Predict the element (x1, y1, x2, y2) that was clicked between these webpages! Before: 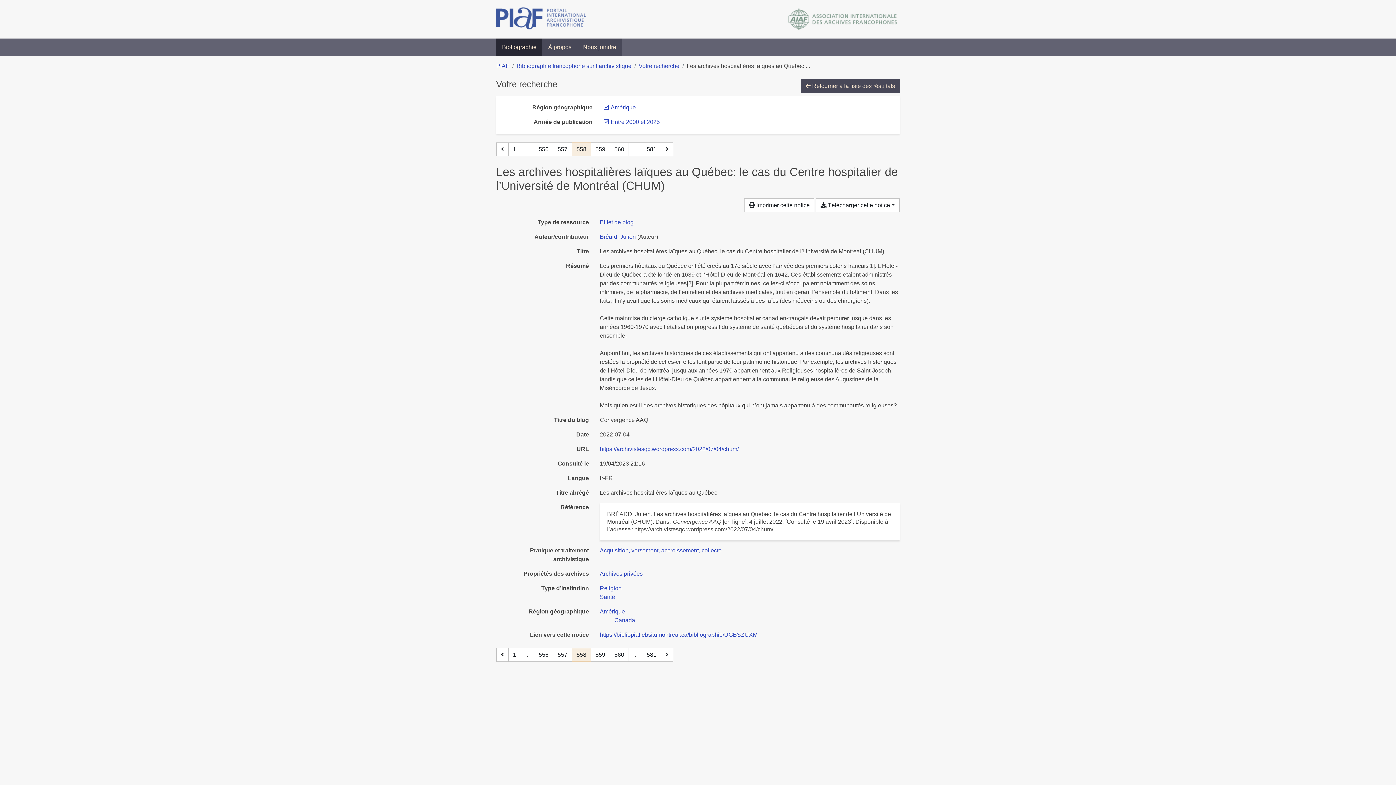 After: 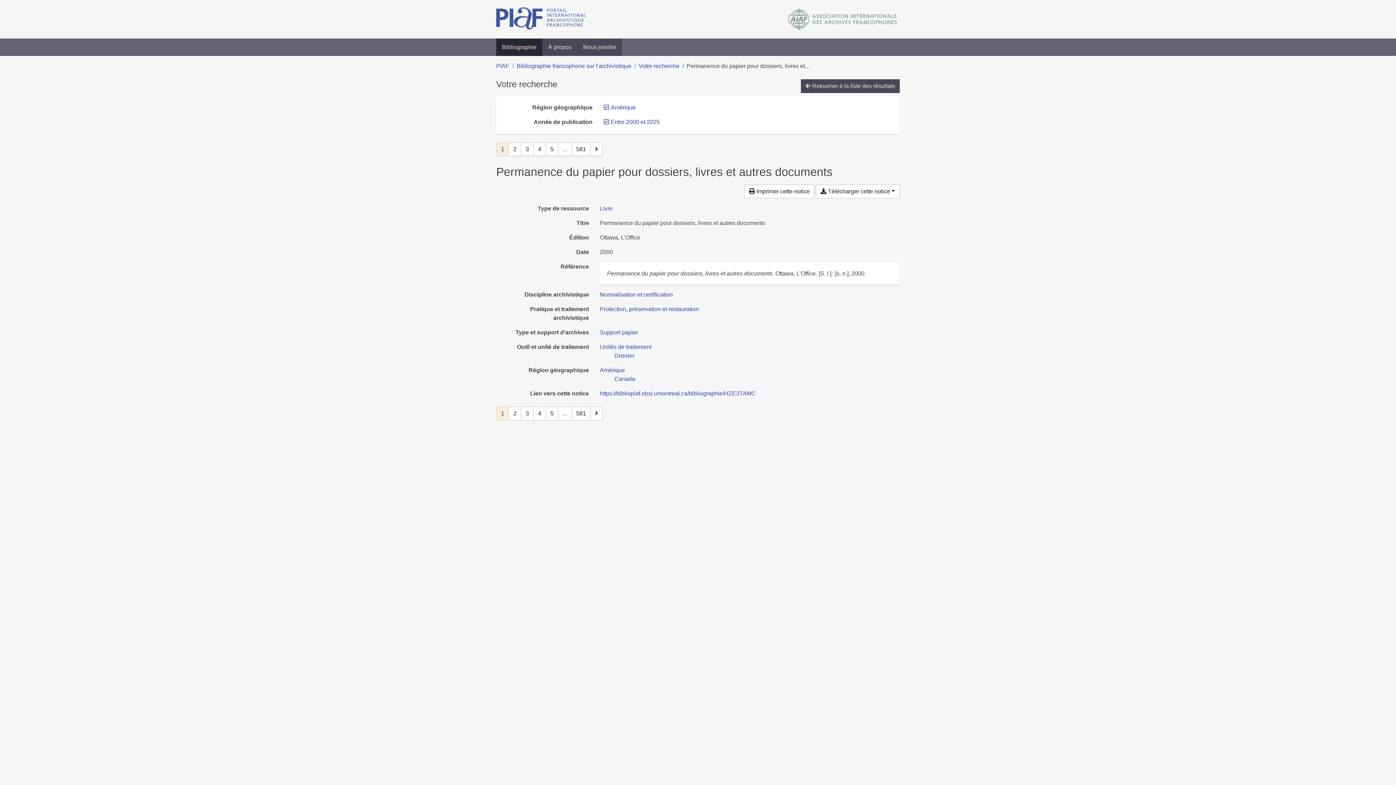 Action: bbox: (508, 142, 521, 156) label: Page 1